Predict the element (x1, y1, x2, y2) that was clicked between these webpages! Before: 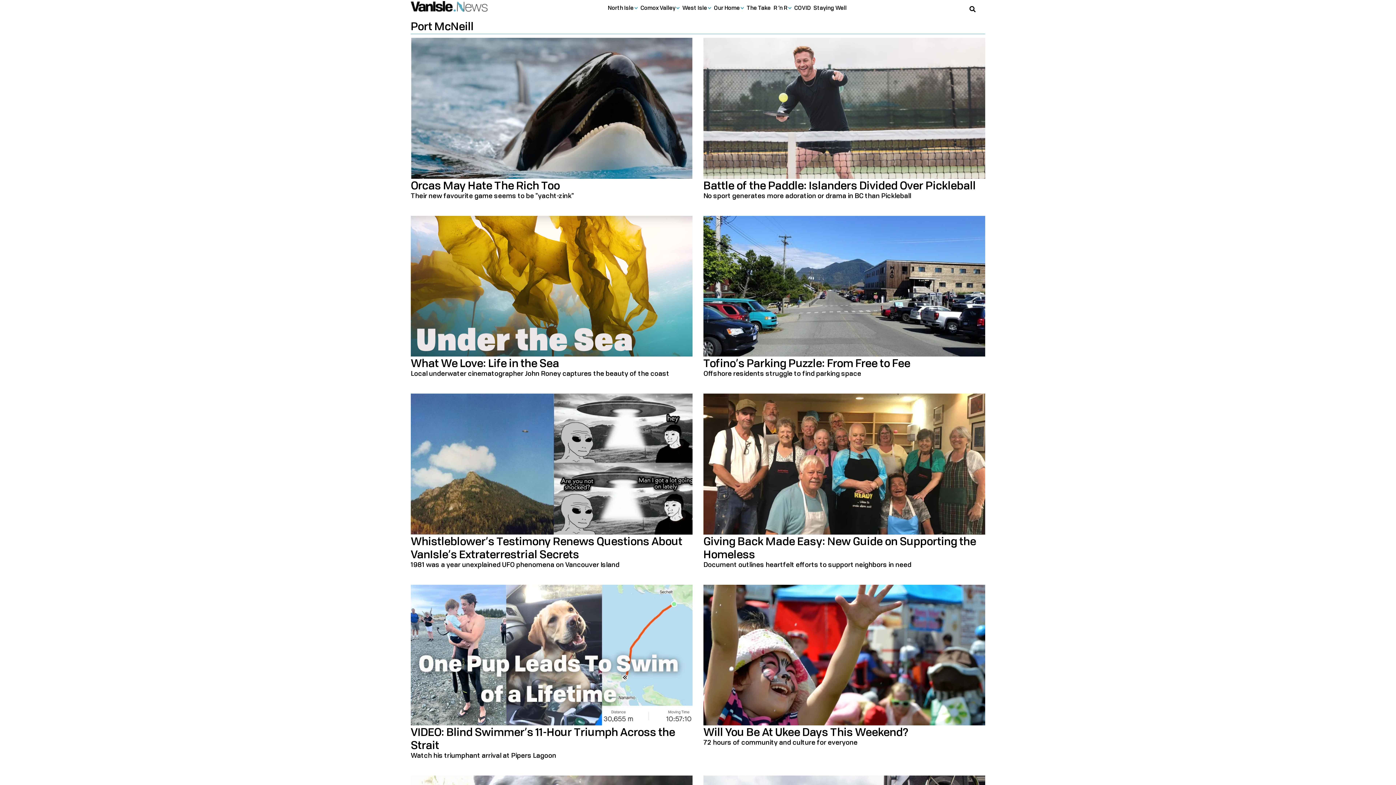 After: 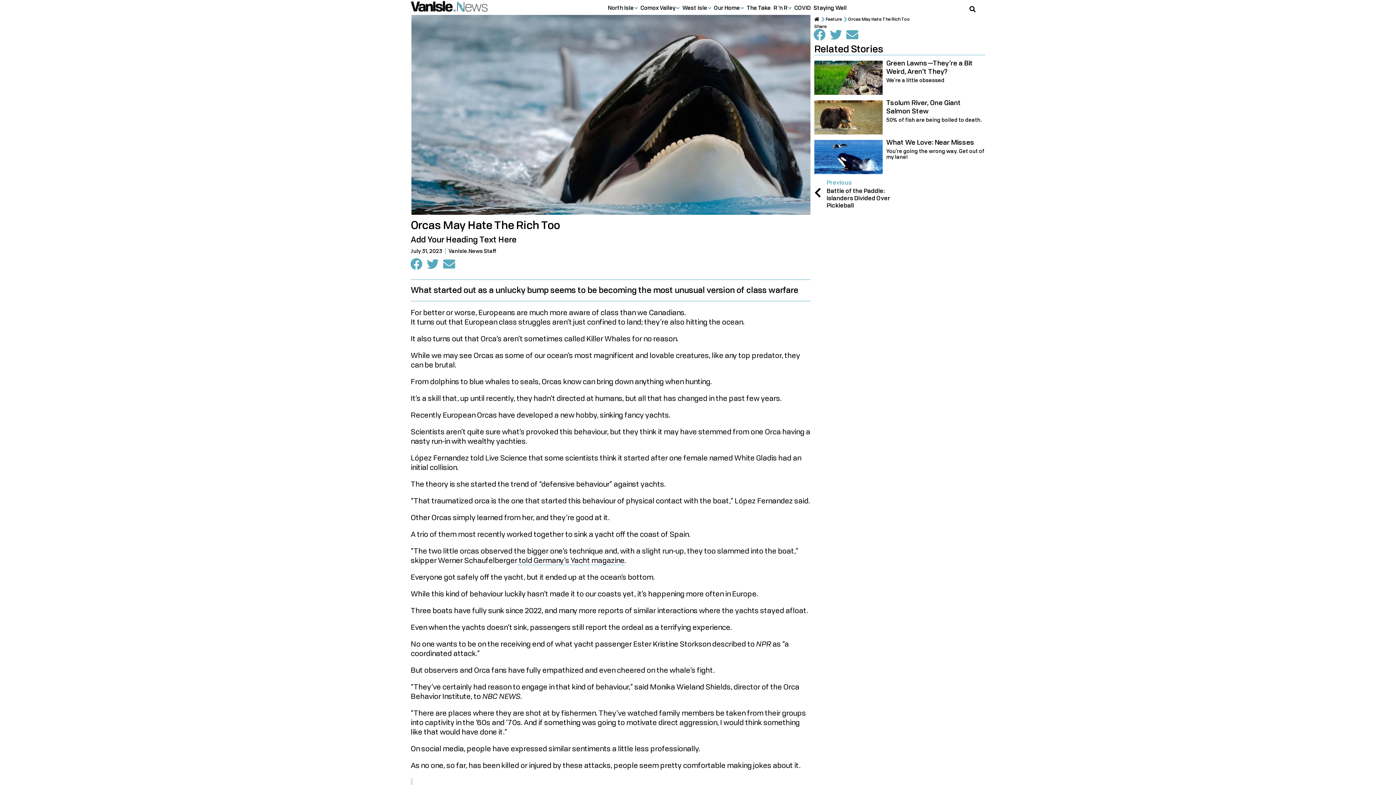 Action: bbox: (410, 177, 560, 192) label: Orcas May Hate The Rich Too